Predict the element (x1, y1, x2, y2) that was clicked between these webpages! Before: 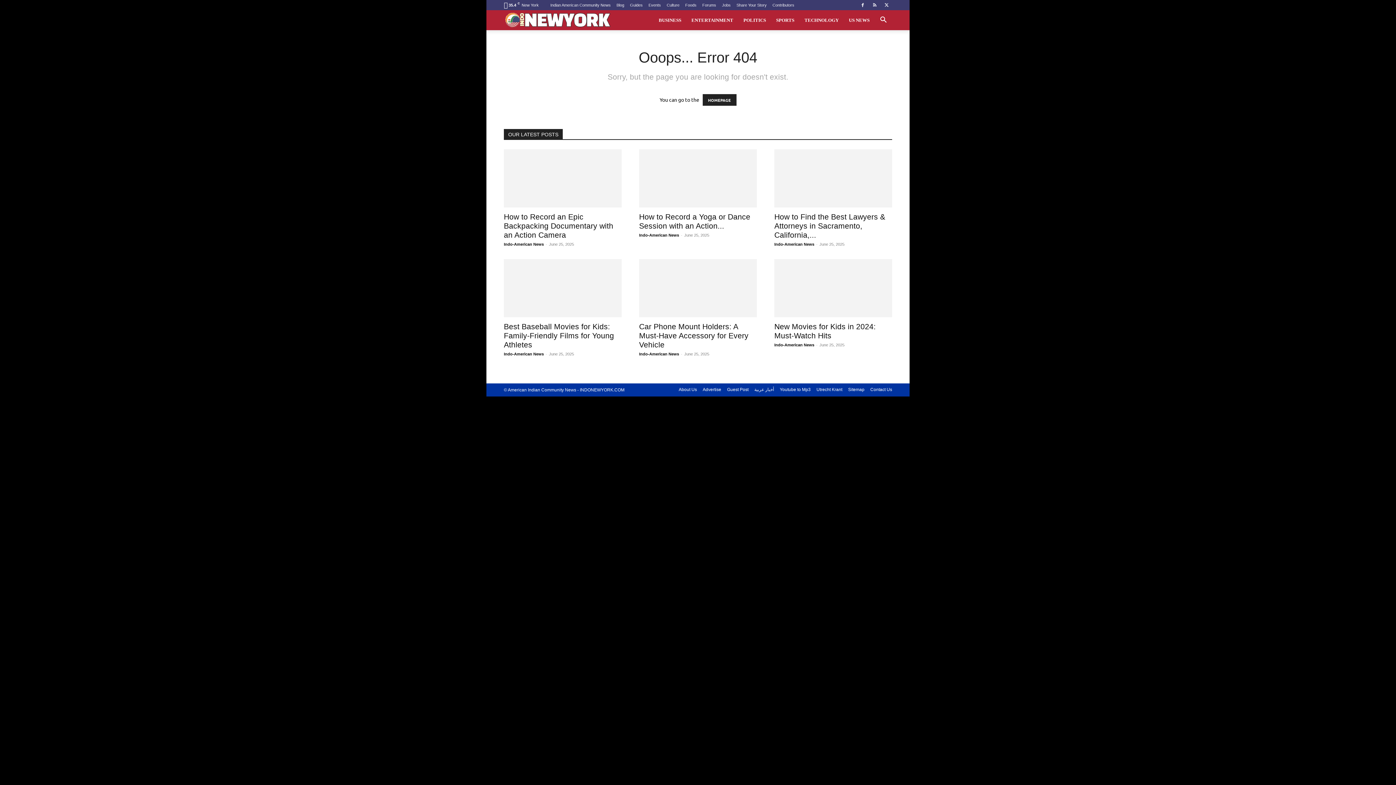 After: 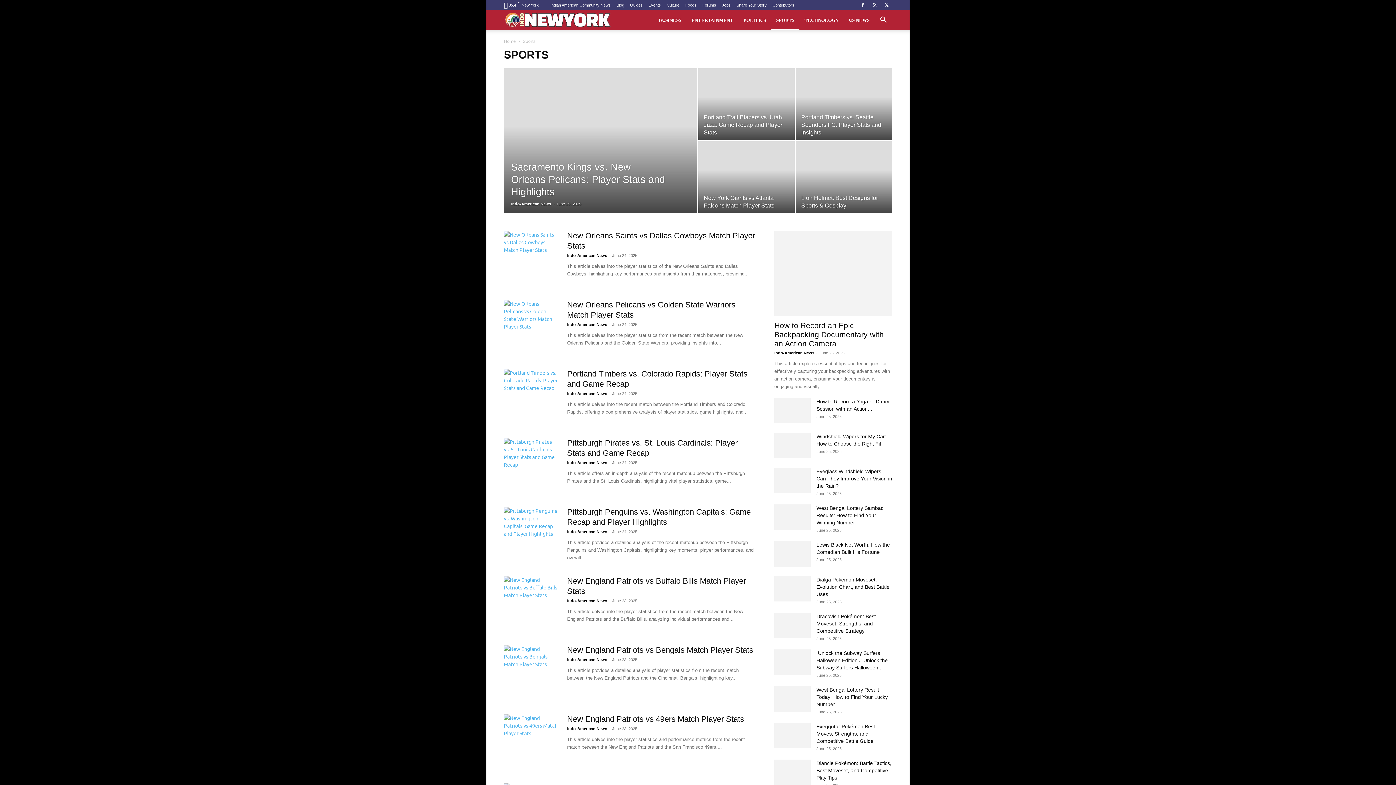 Action: bbox: (771, 10, 799, 30) label: SPORTS